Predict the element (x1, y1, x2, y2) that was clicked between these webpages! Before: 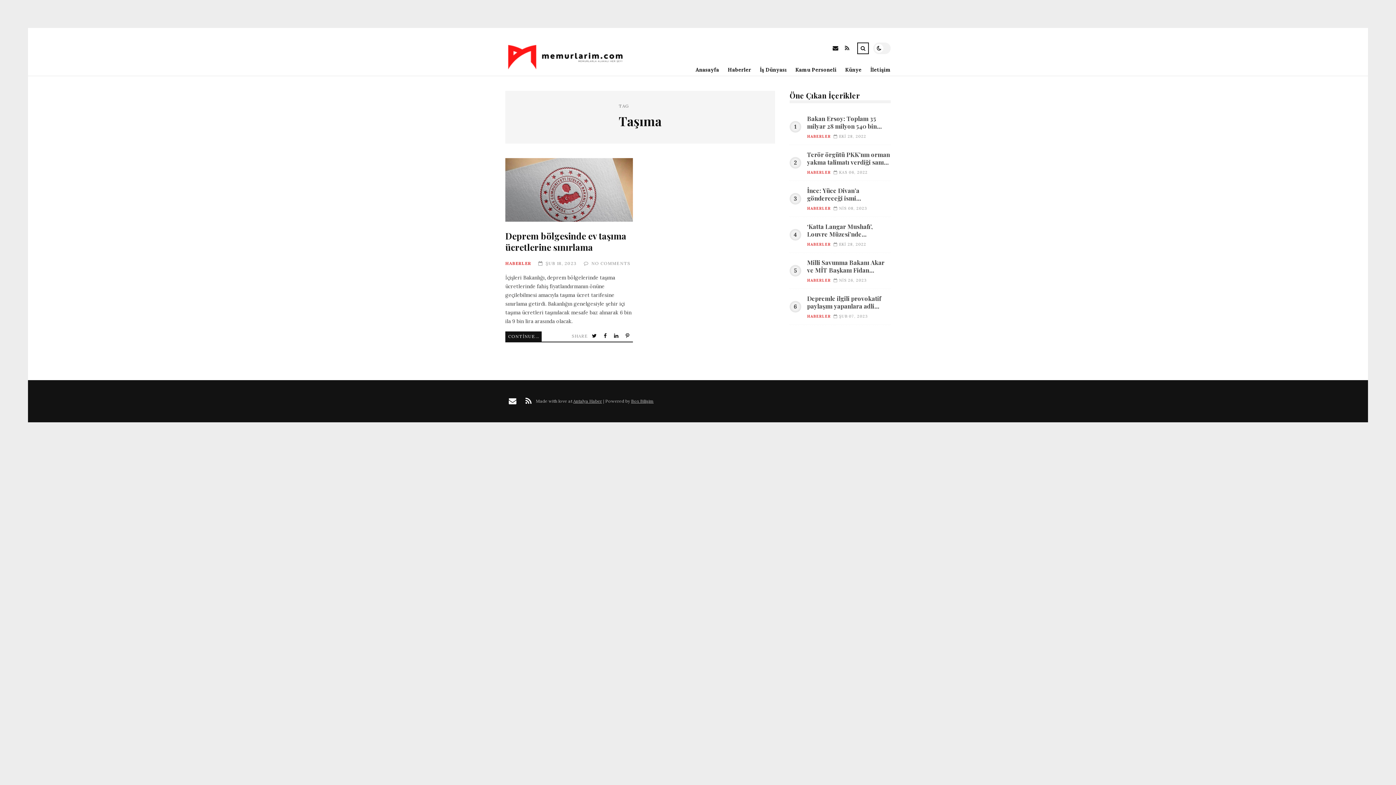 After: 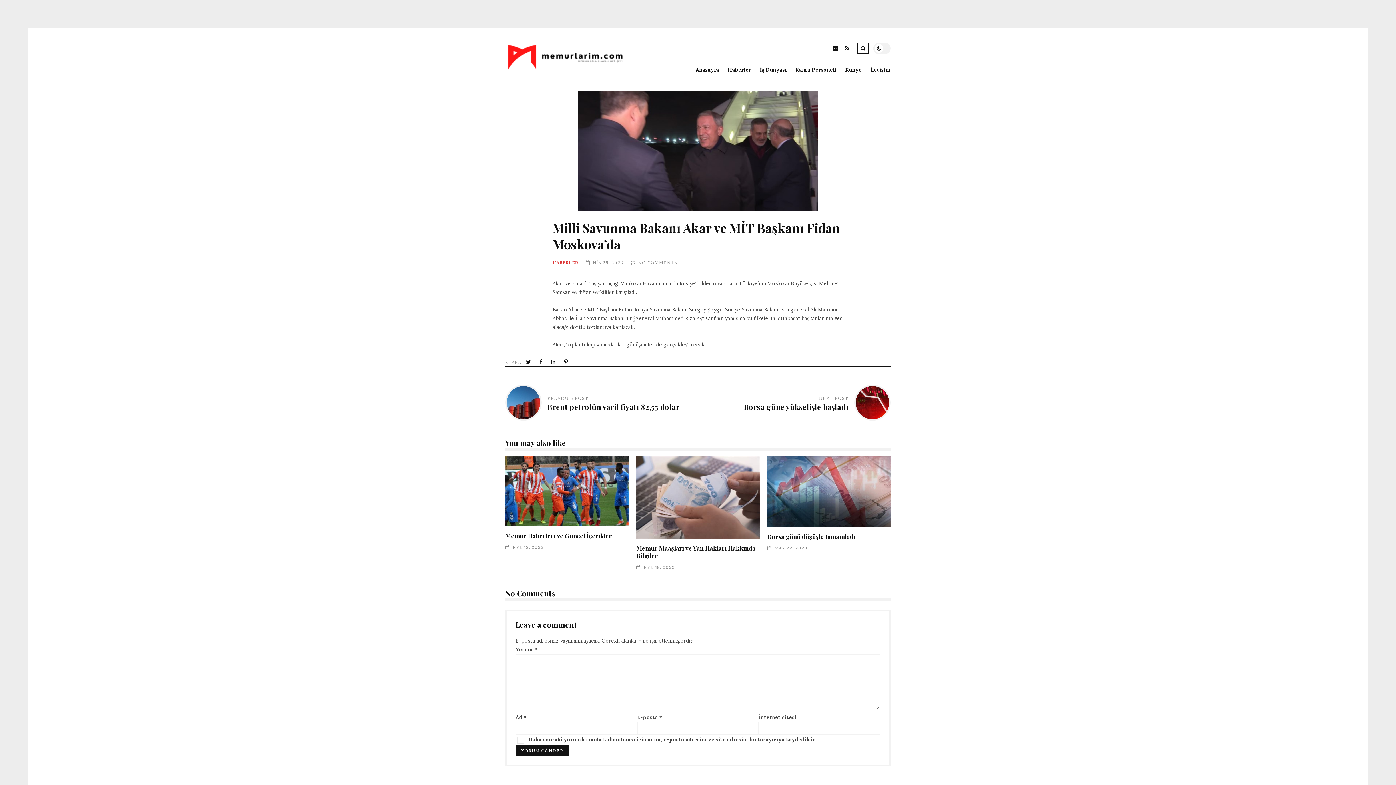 Action: label: Milli Savunma Bakanı Akar ve MİT Başkanı Fidan Moskova’da bbox: (807, 258, 890, 274)